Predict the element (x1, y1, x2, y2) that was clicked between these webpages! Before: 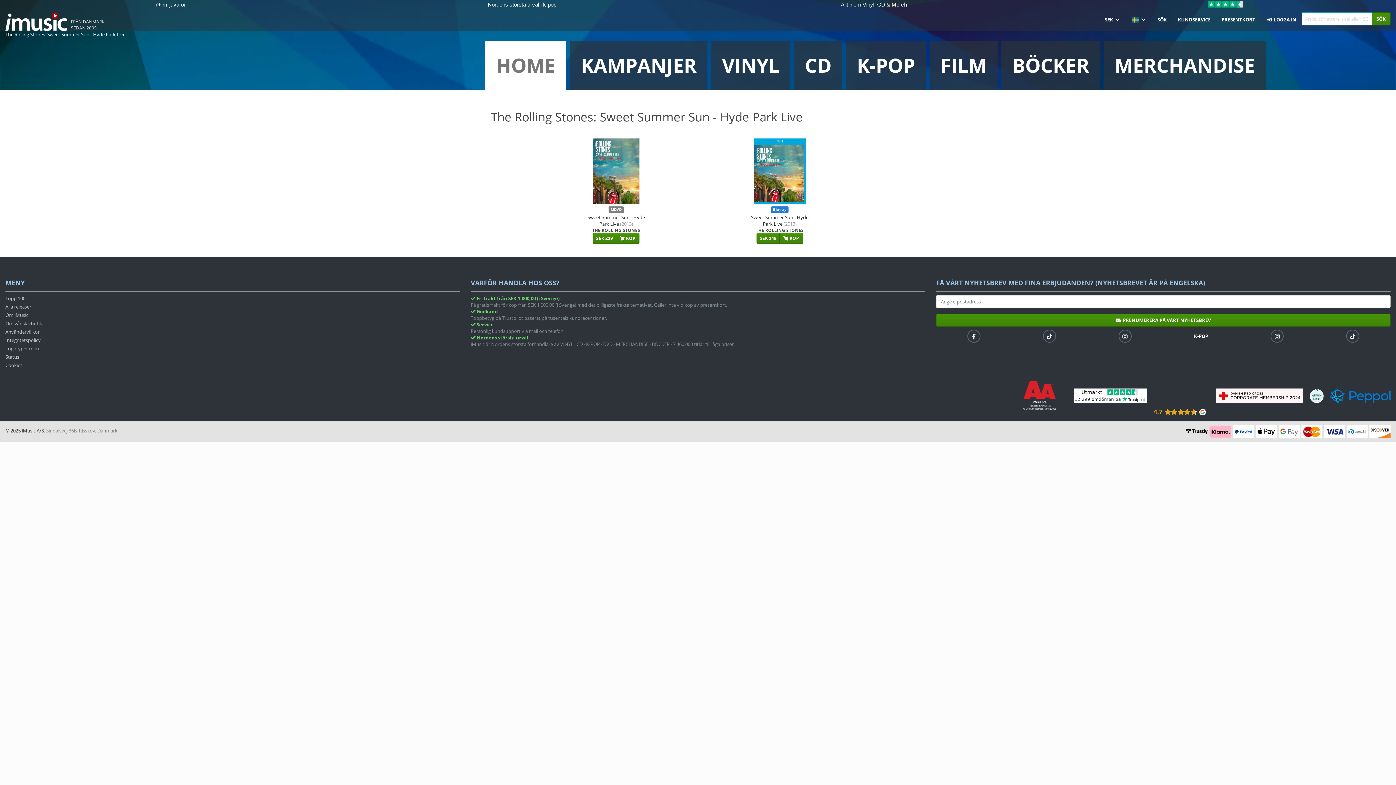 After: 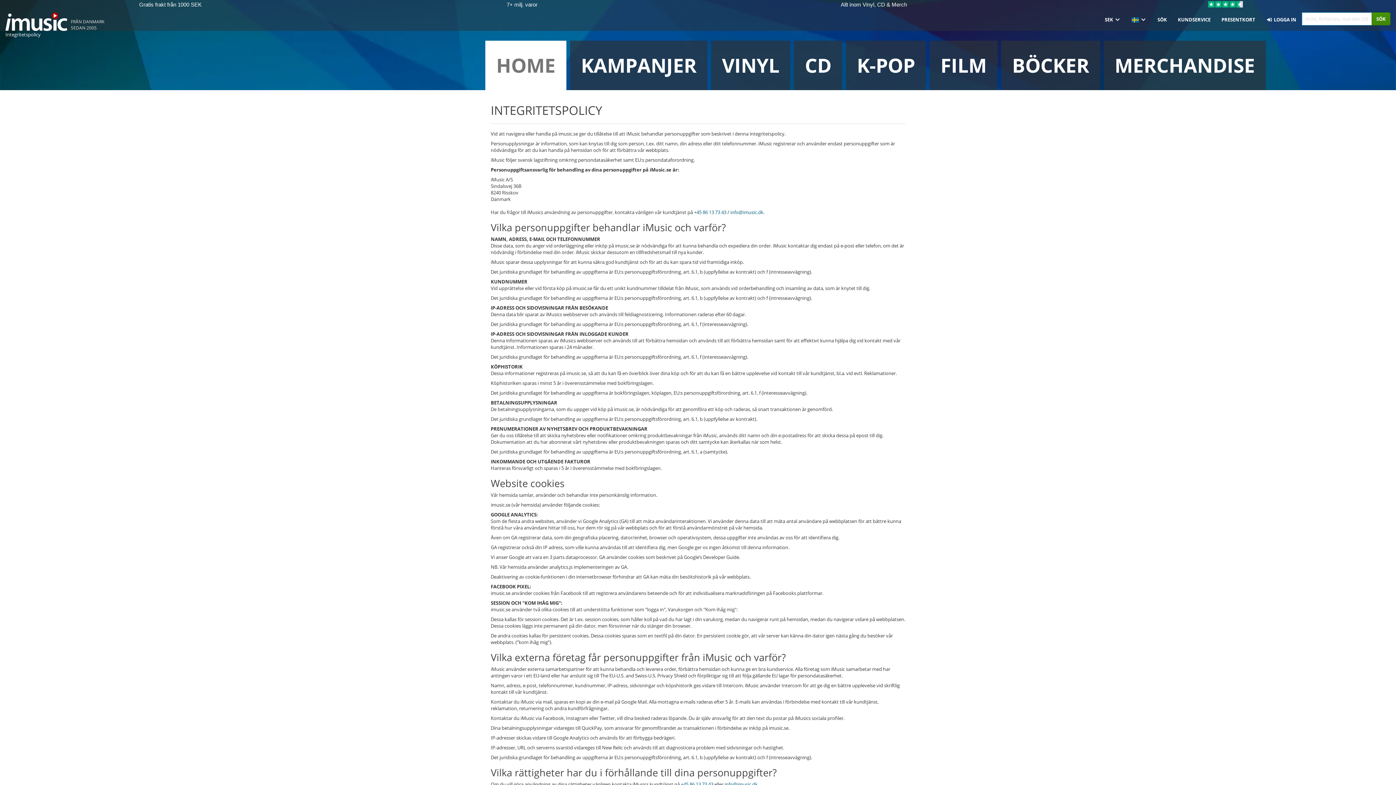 Action: bbox: (5, 337, 459, 345) label: Integritetspolicy